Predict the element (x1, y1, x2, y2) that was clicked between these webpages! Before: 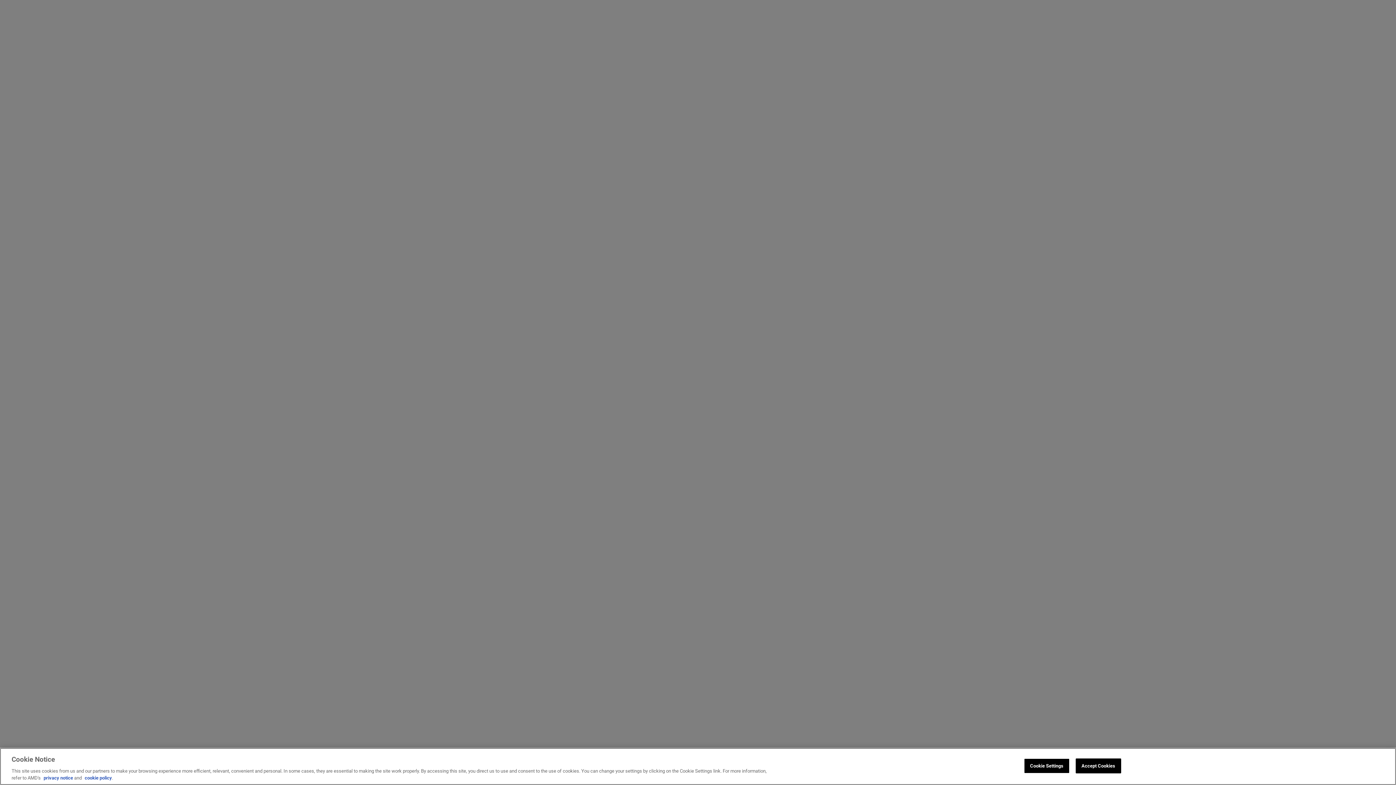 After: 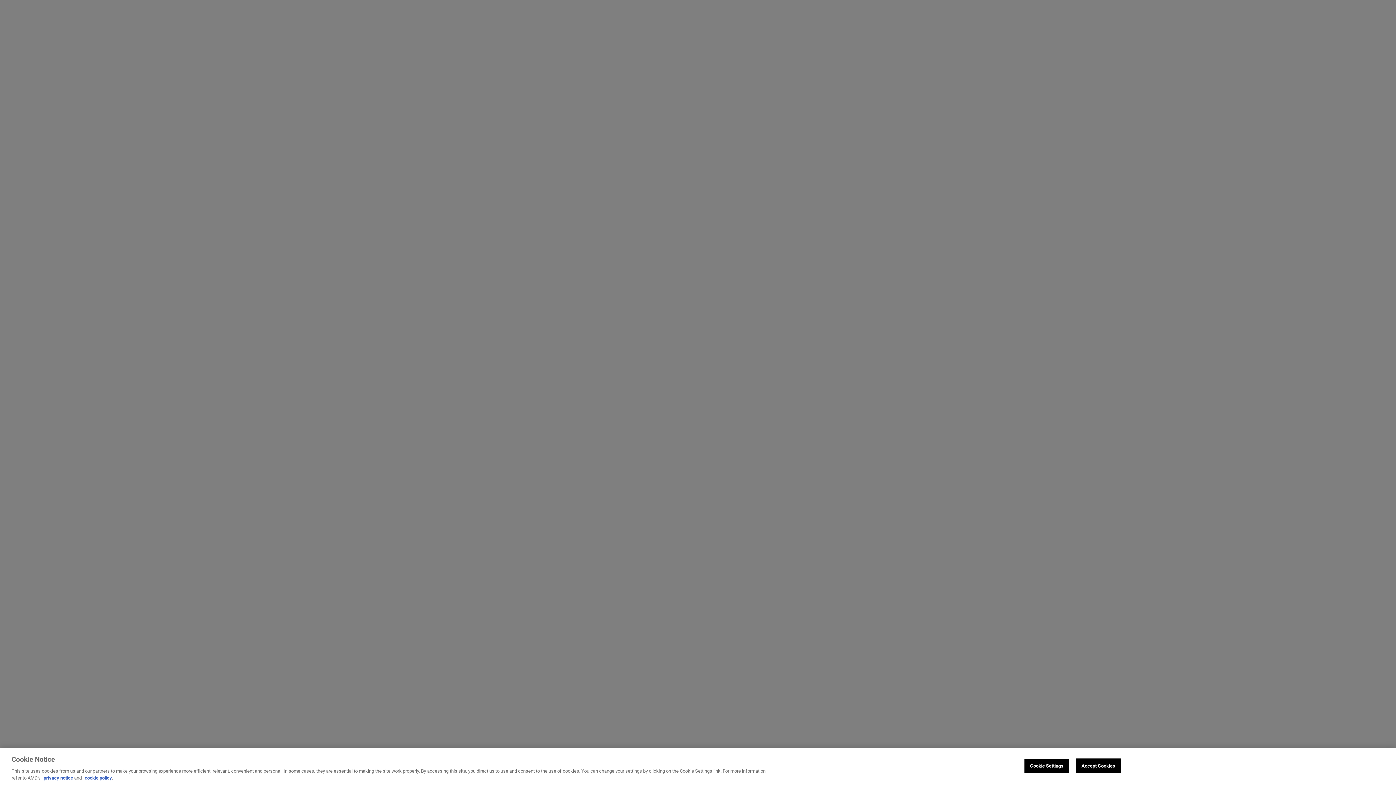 Action: label: privacy notice bbox: (43, 775, 73, 781)